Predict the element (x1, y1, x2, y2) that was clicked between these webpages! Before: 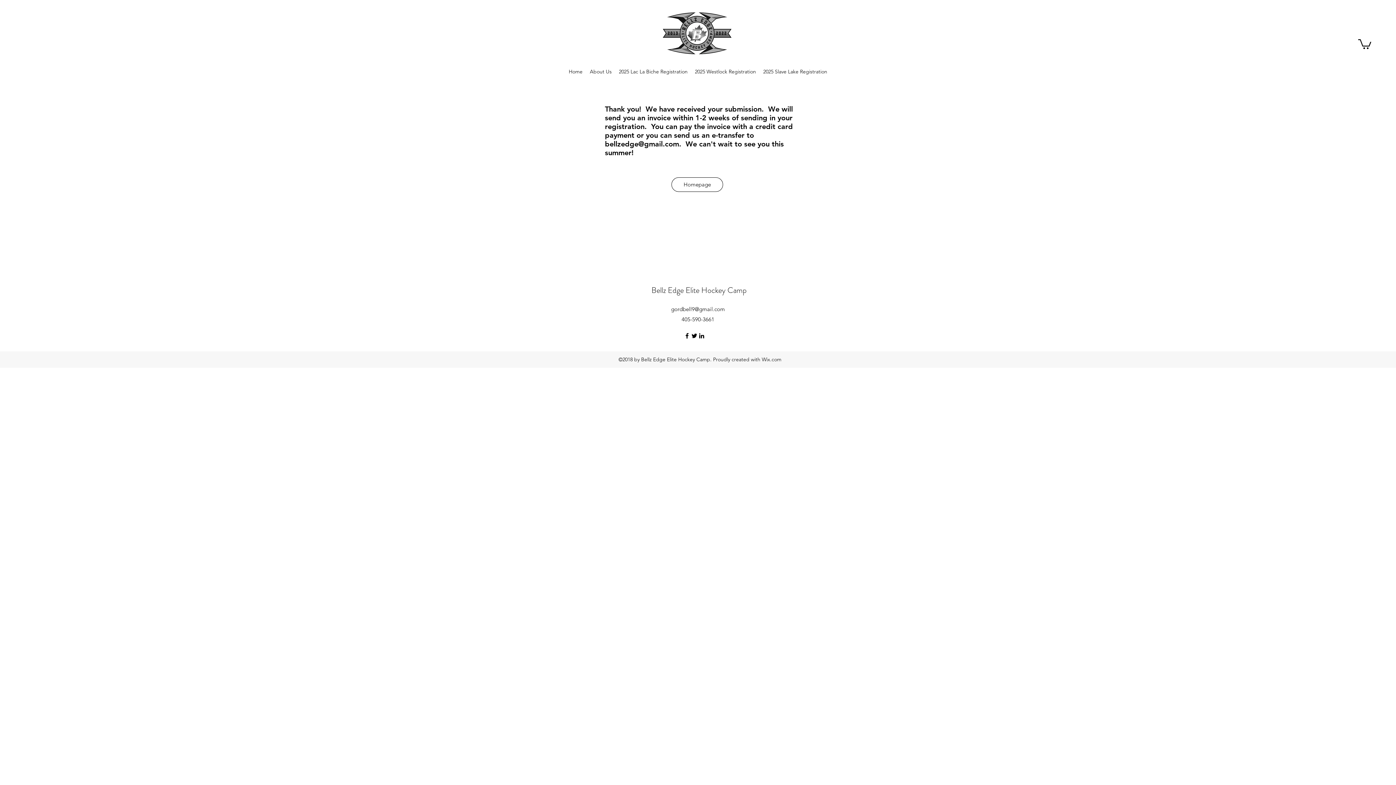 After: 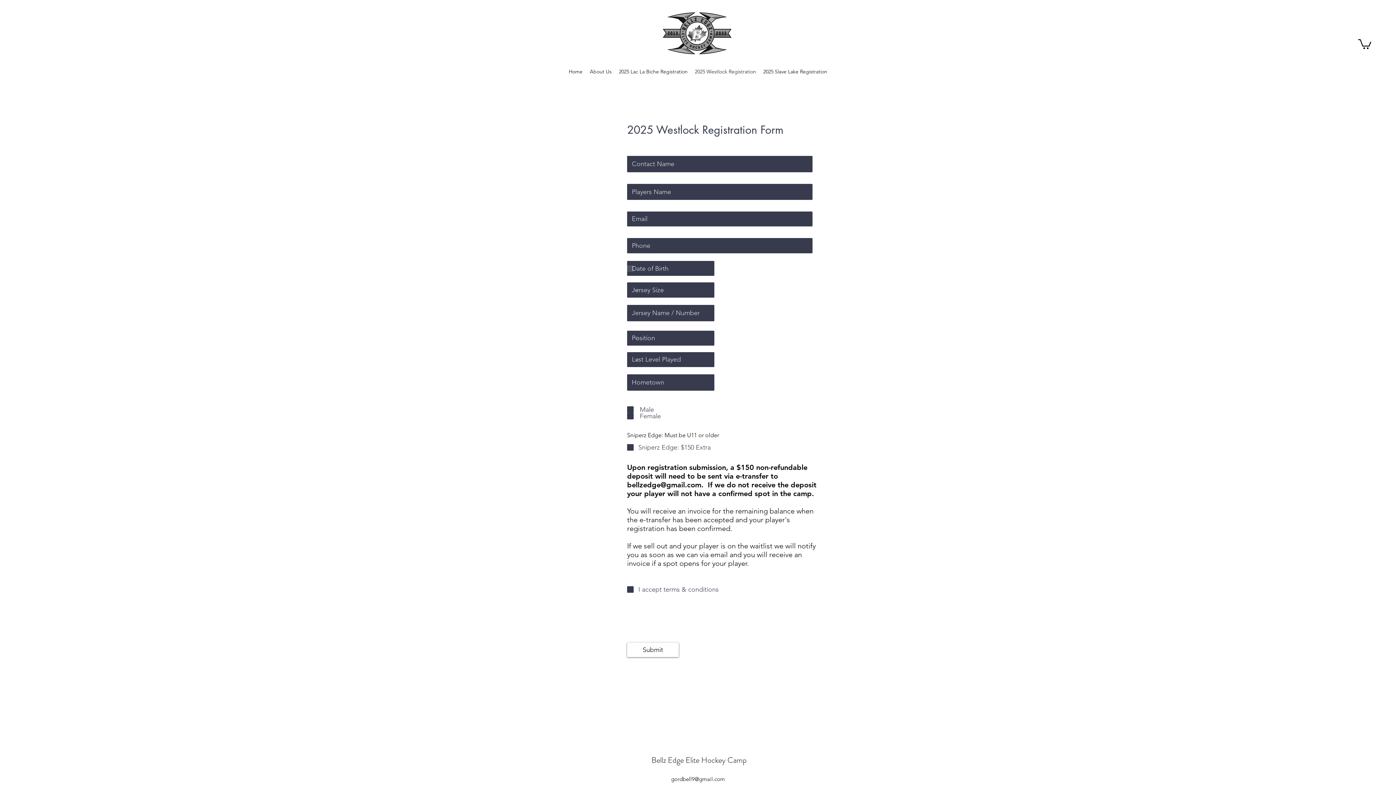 Action: label: 2025 Westlock Registration bbox: (691, 66, 759, 77)